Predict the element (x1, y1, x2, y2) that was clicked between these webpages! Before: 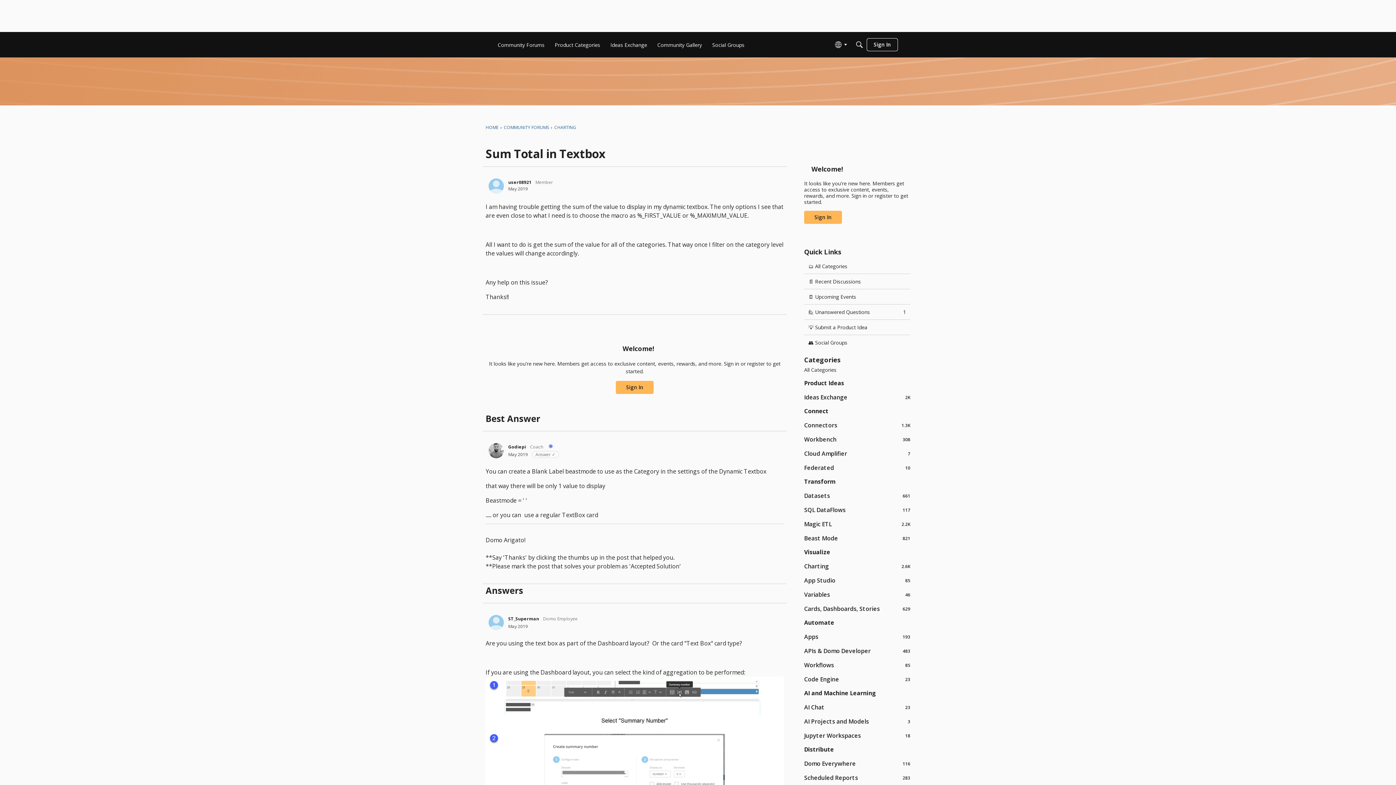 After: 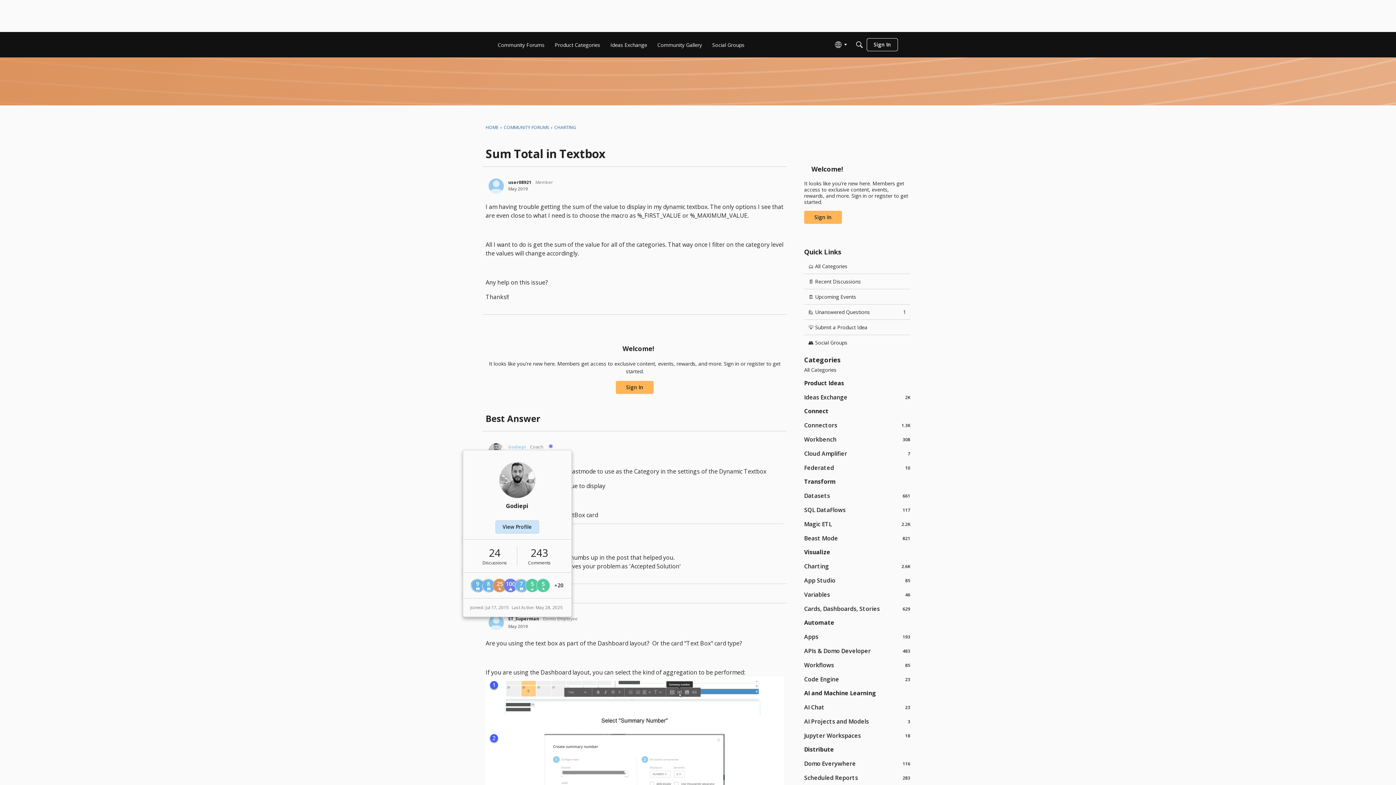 Action: label: Godiepi bbox: (508, 444, 526, 450)